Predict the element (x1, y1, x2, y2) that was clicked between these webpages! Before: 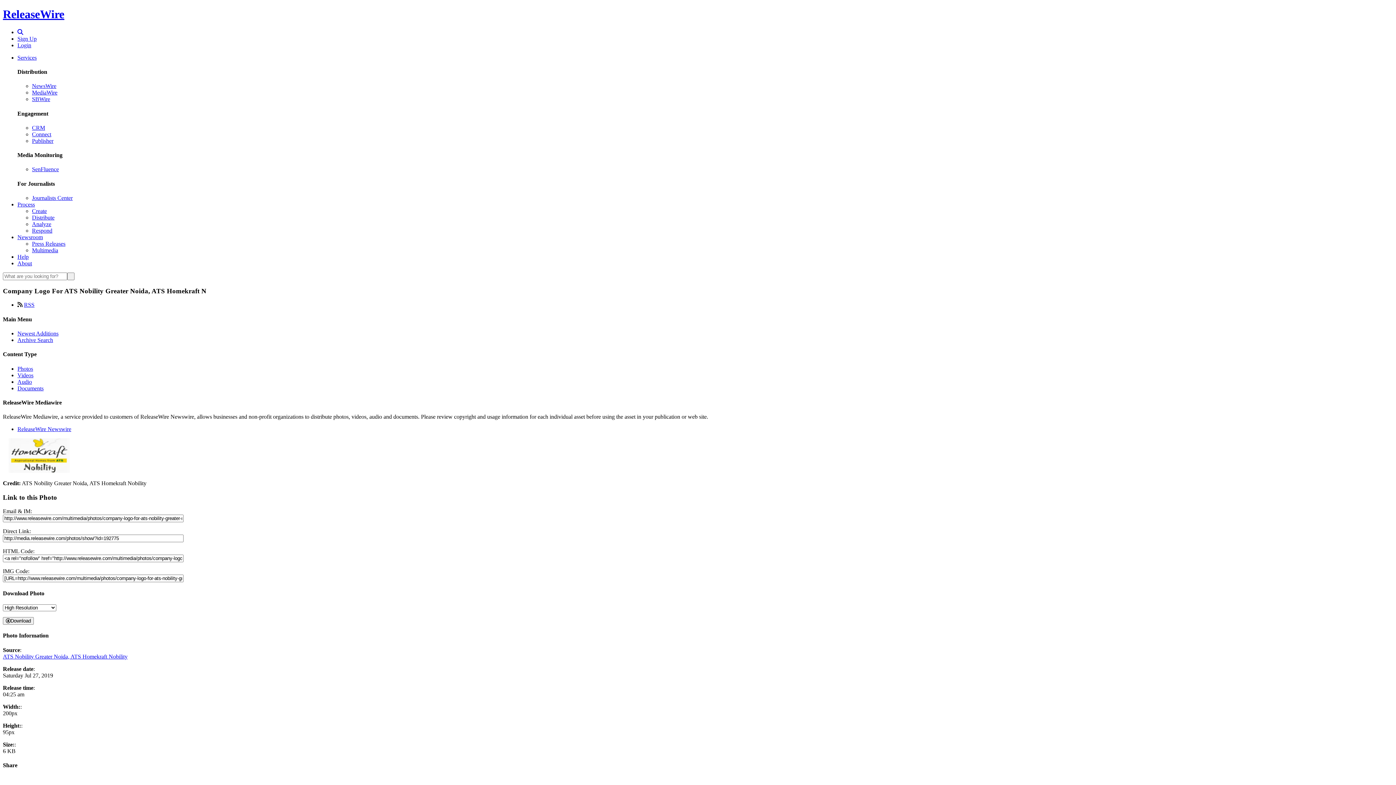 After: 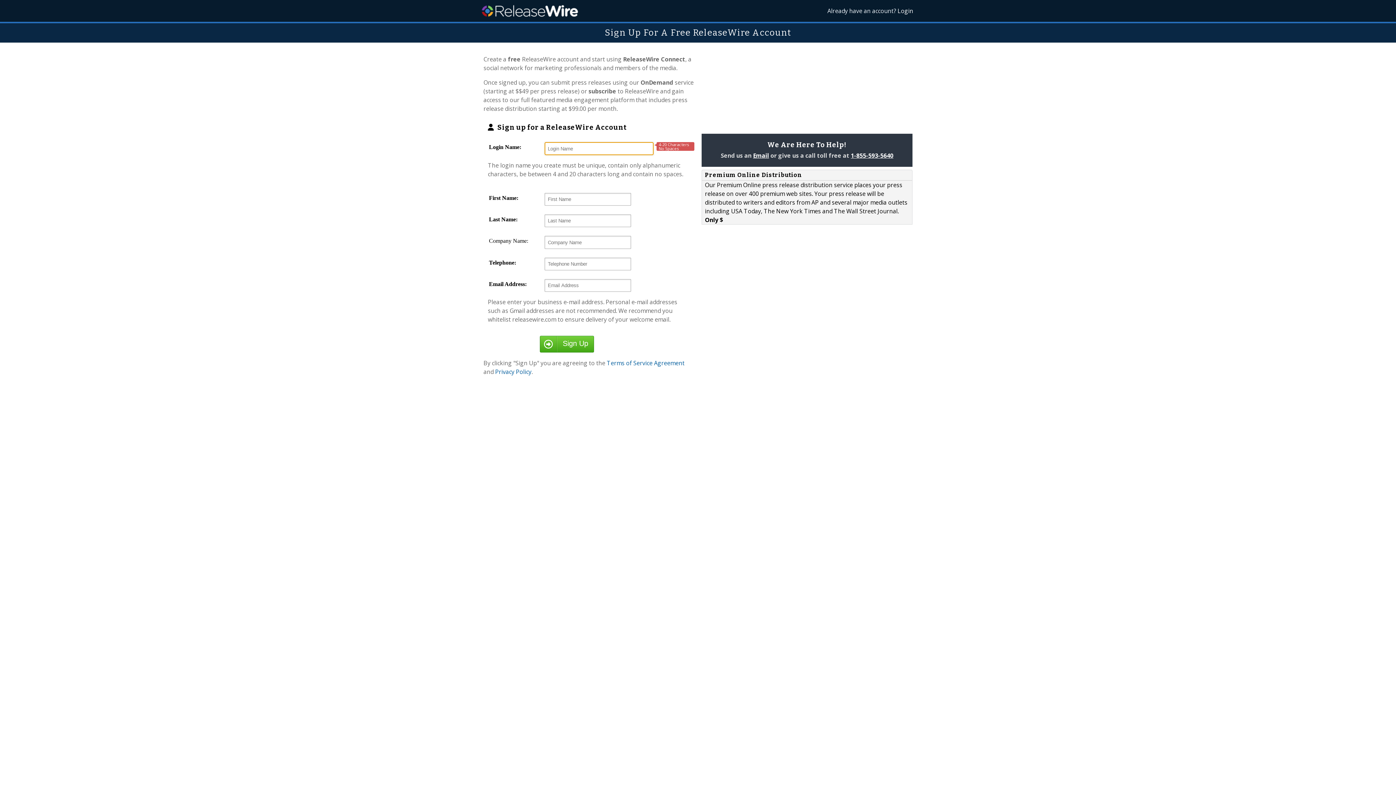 Action: label: Sign Up bbox: (17, 35, 36, 41)